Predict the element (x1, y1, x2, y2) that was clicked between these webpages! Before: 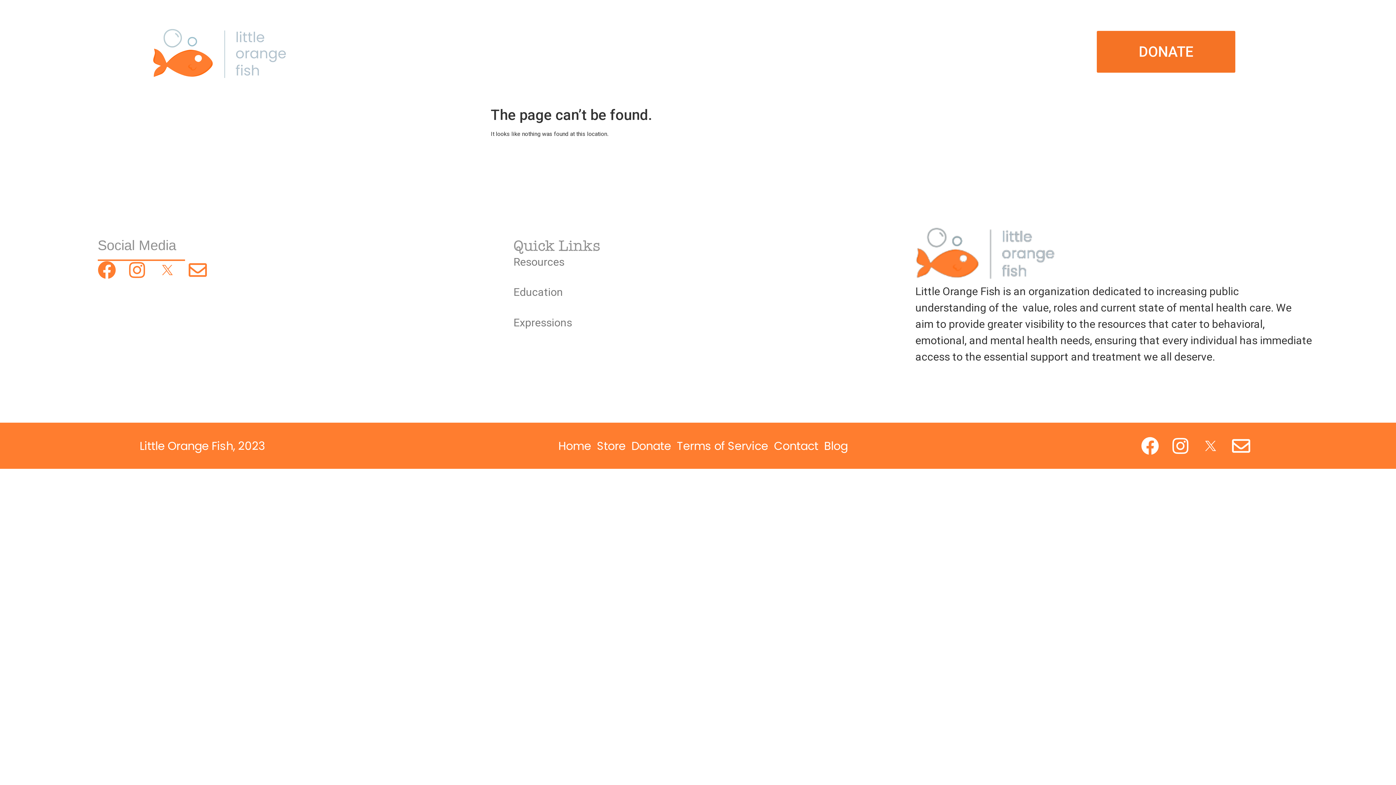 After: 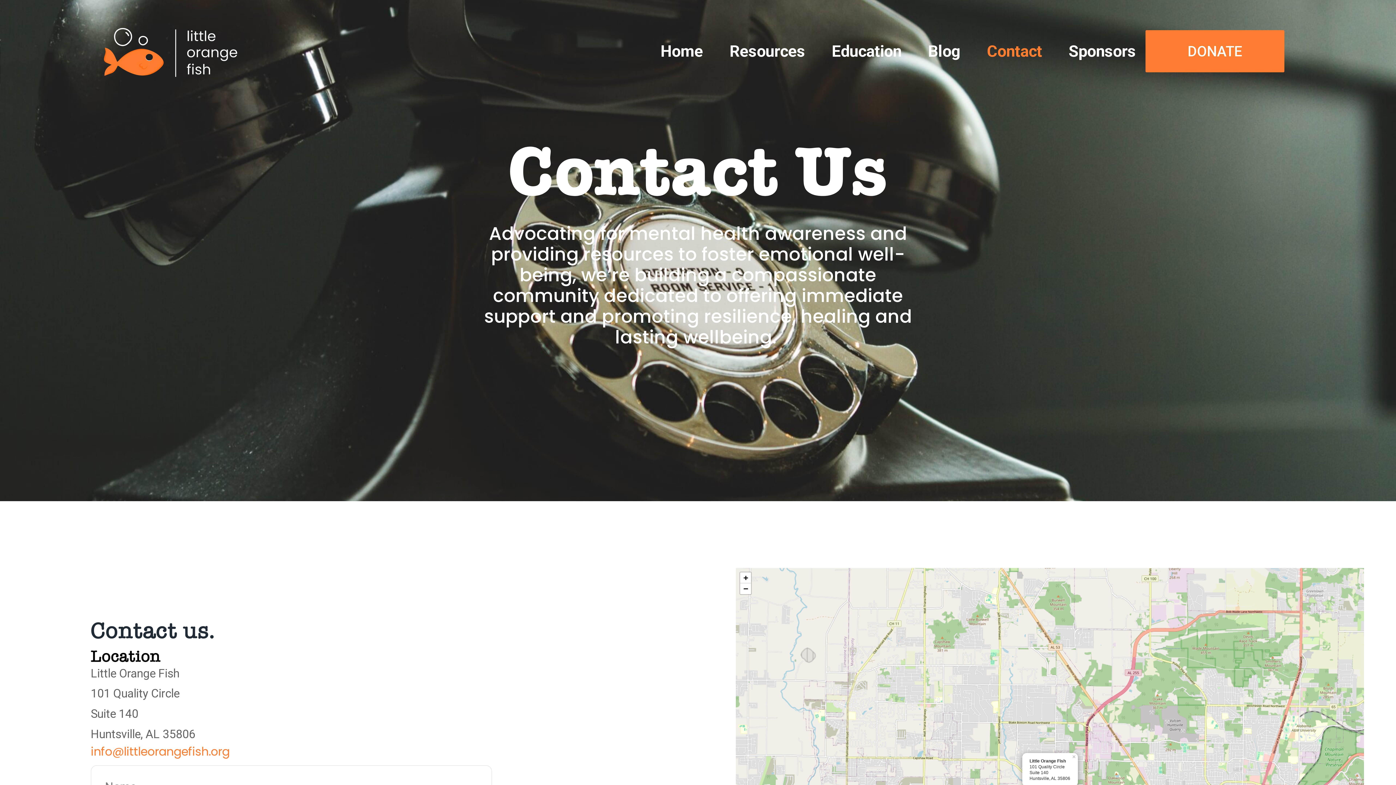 Action: bbox: (774, 437, 818, 454) label: Contact